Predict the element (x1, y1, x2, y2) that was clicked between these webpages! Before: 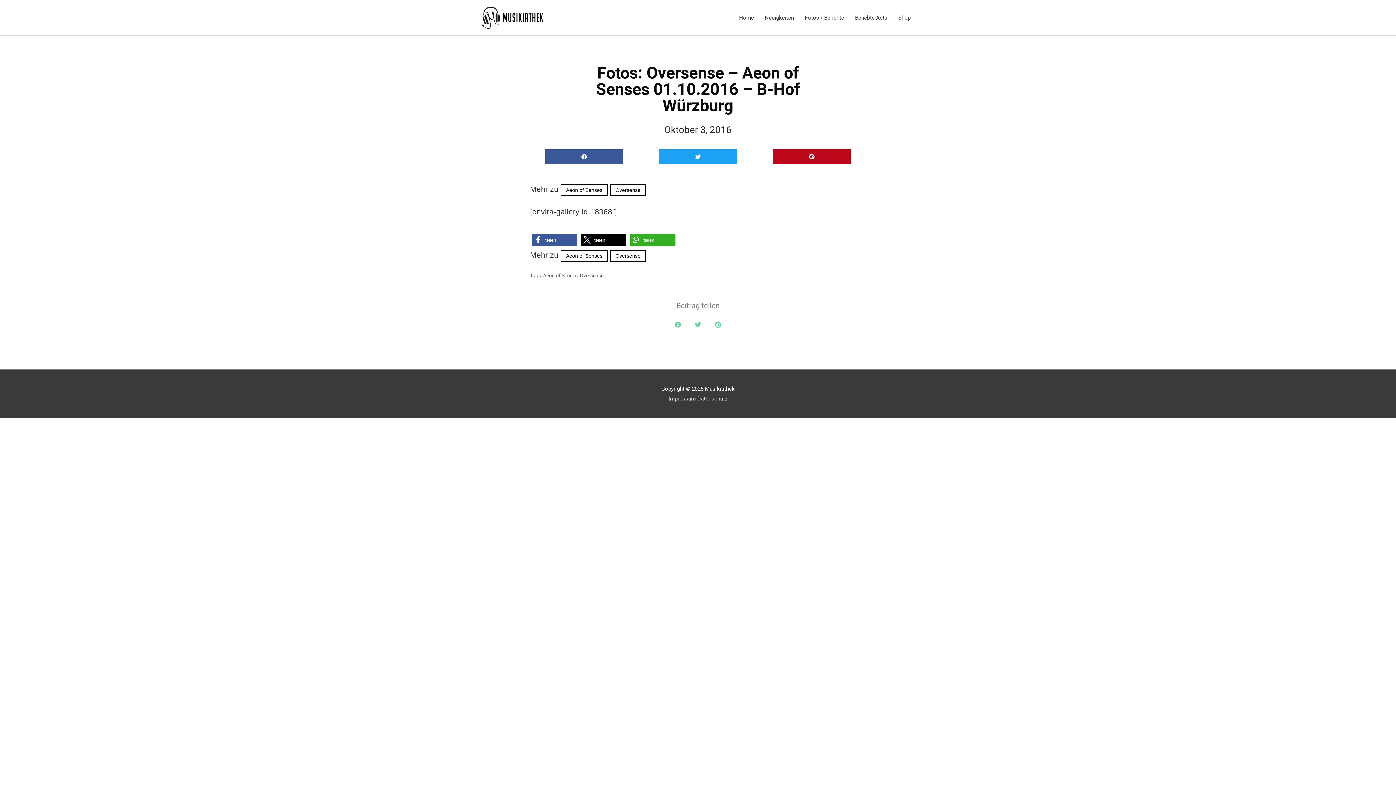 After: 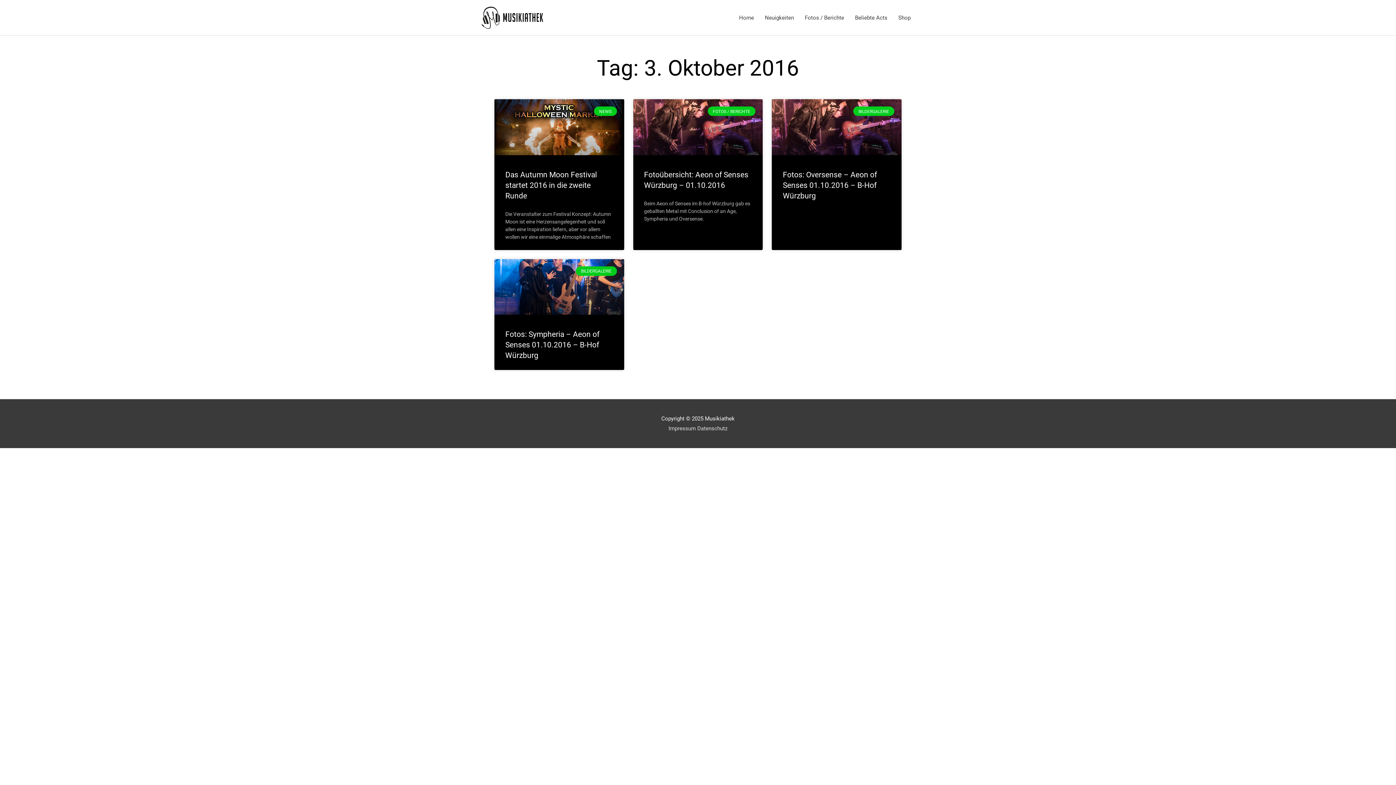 Action: label: Oktober 3, 2016 bbox: (664, 121, 731, 138)